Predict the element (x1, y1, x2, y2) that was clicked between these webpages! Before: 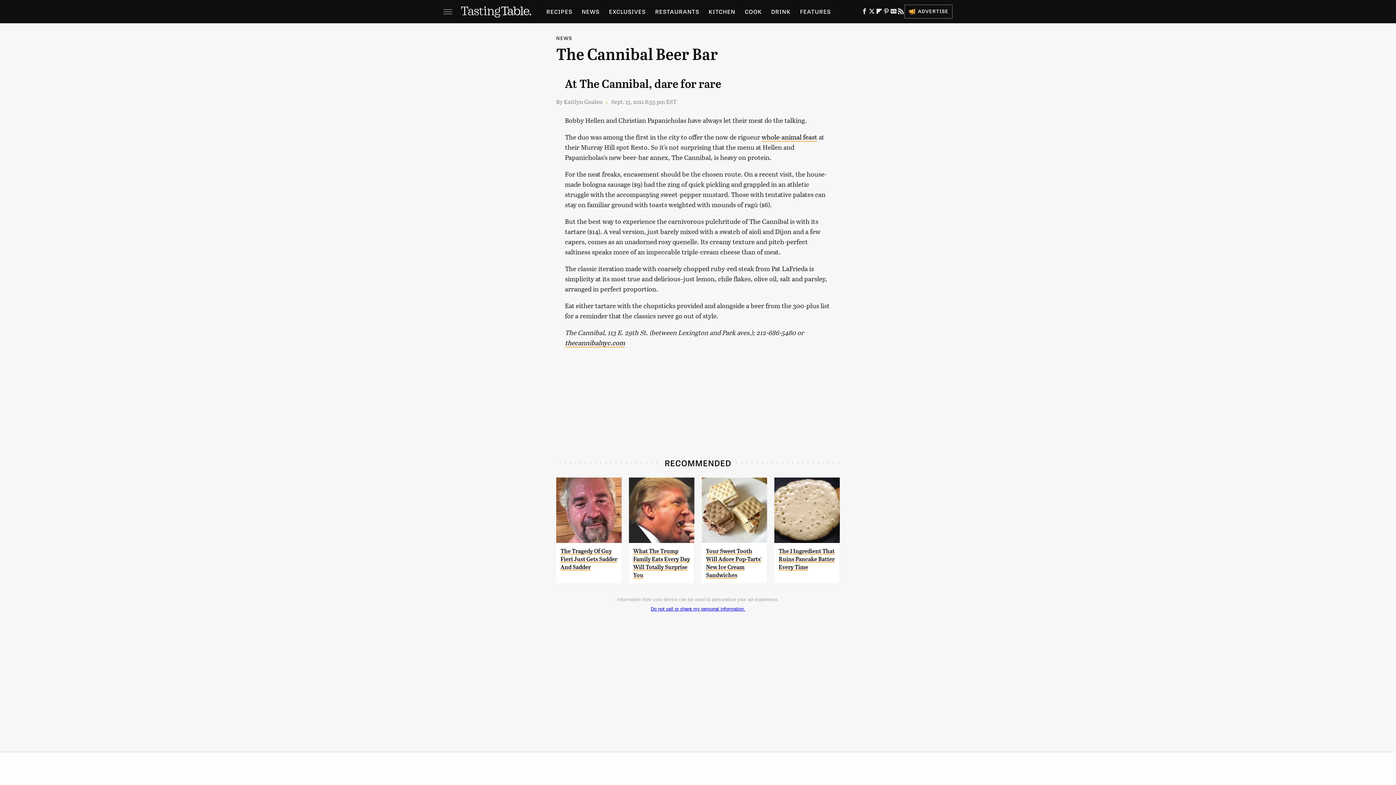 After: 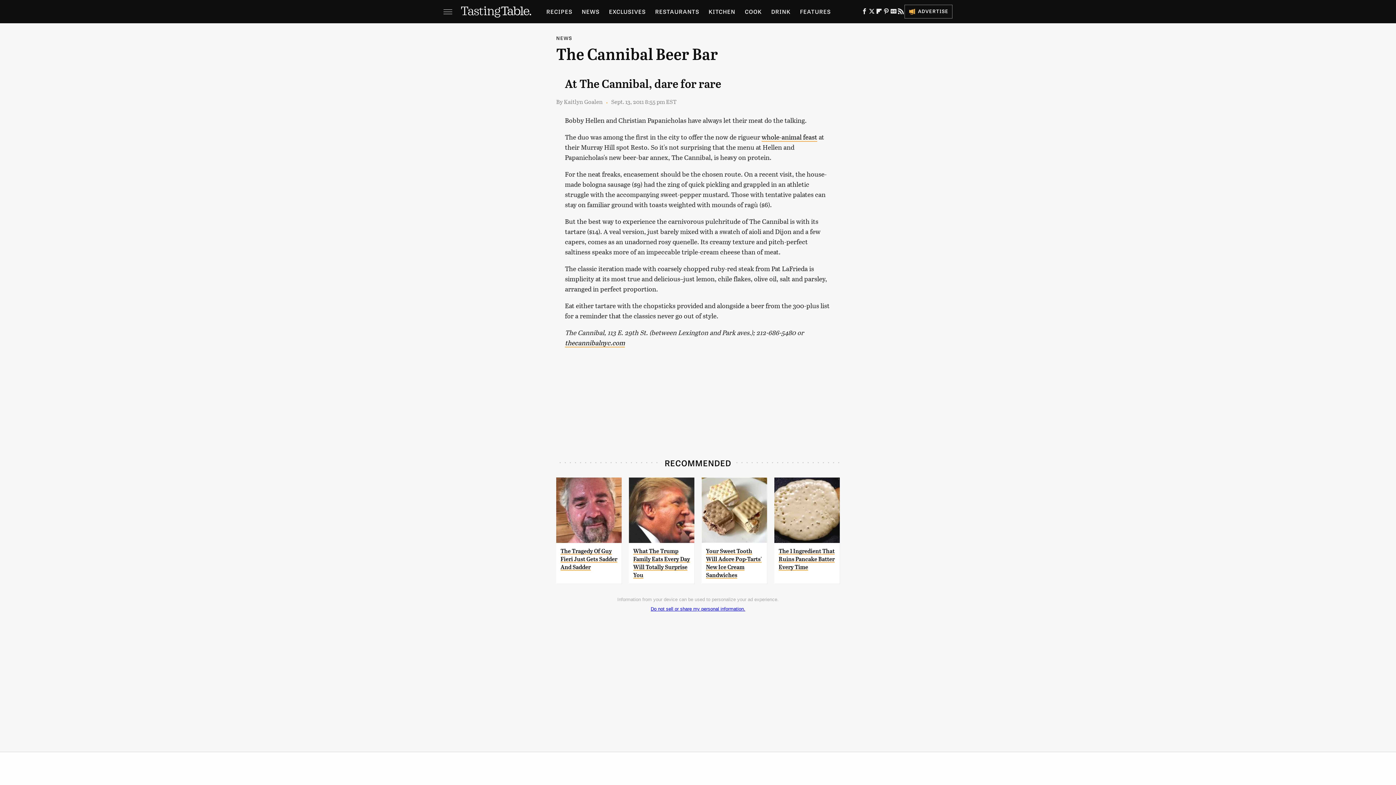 Action: bbox: (882, 10, 890, 15) label: Pinterest